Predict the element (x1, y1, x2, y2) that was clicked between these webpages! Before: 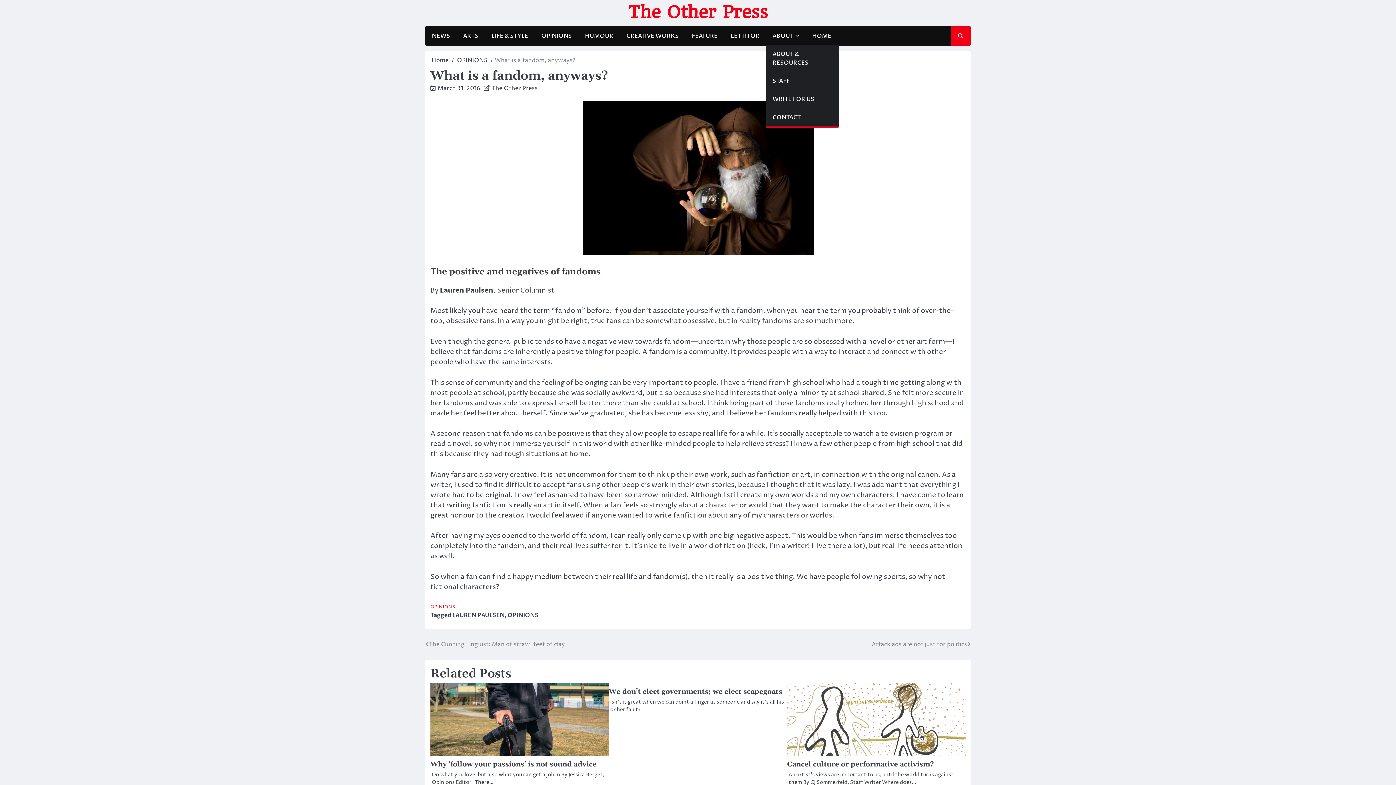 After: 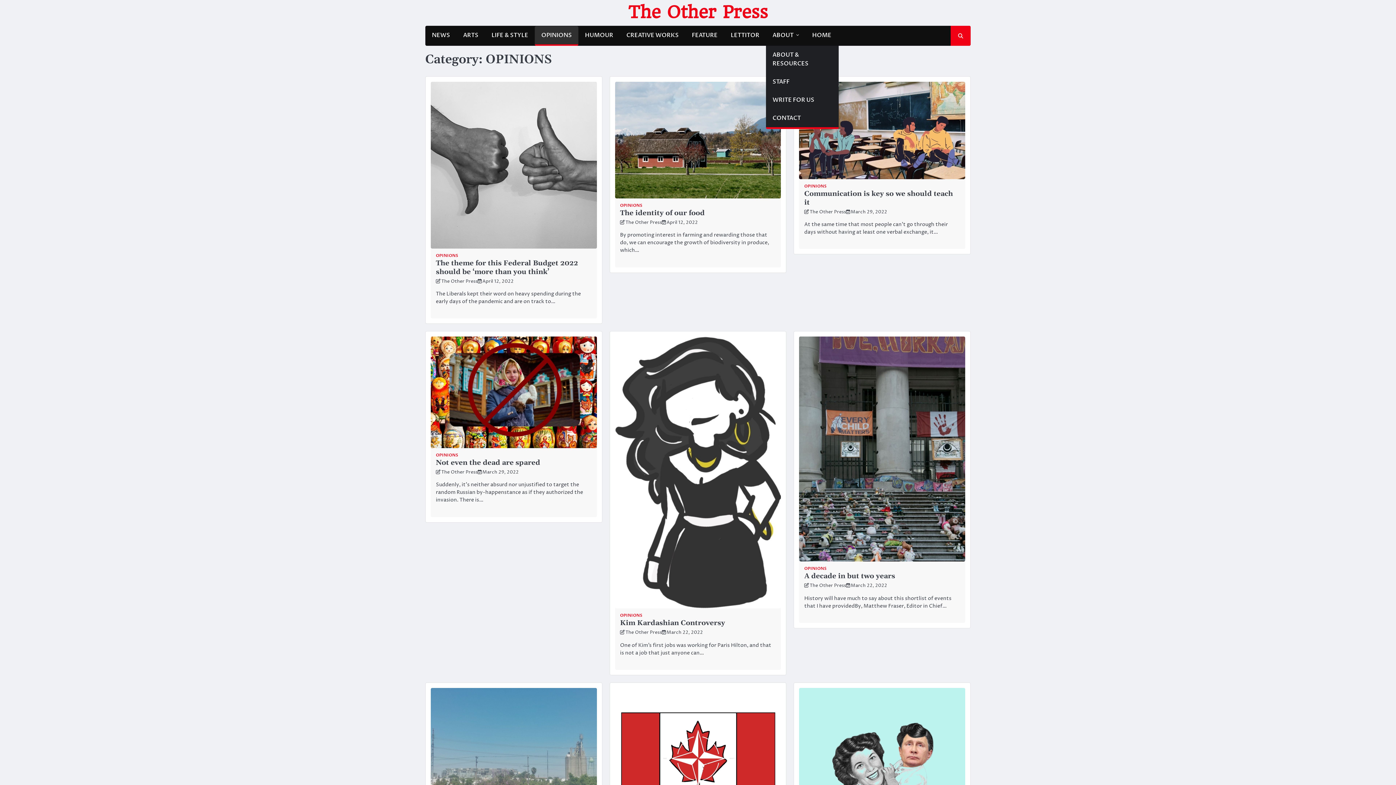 Action: label: OPINIONS bbox: (457, 56, 487, 64)